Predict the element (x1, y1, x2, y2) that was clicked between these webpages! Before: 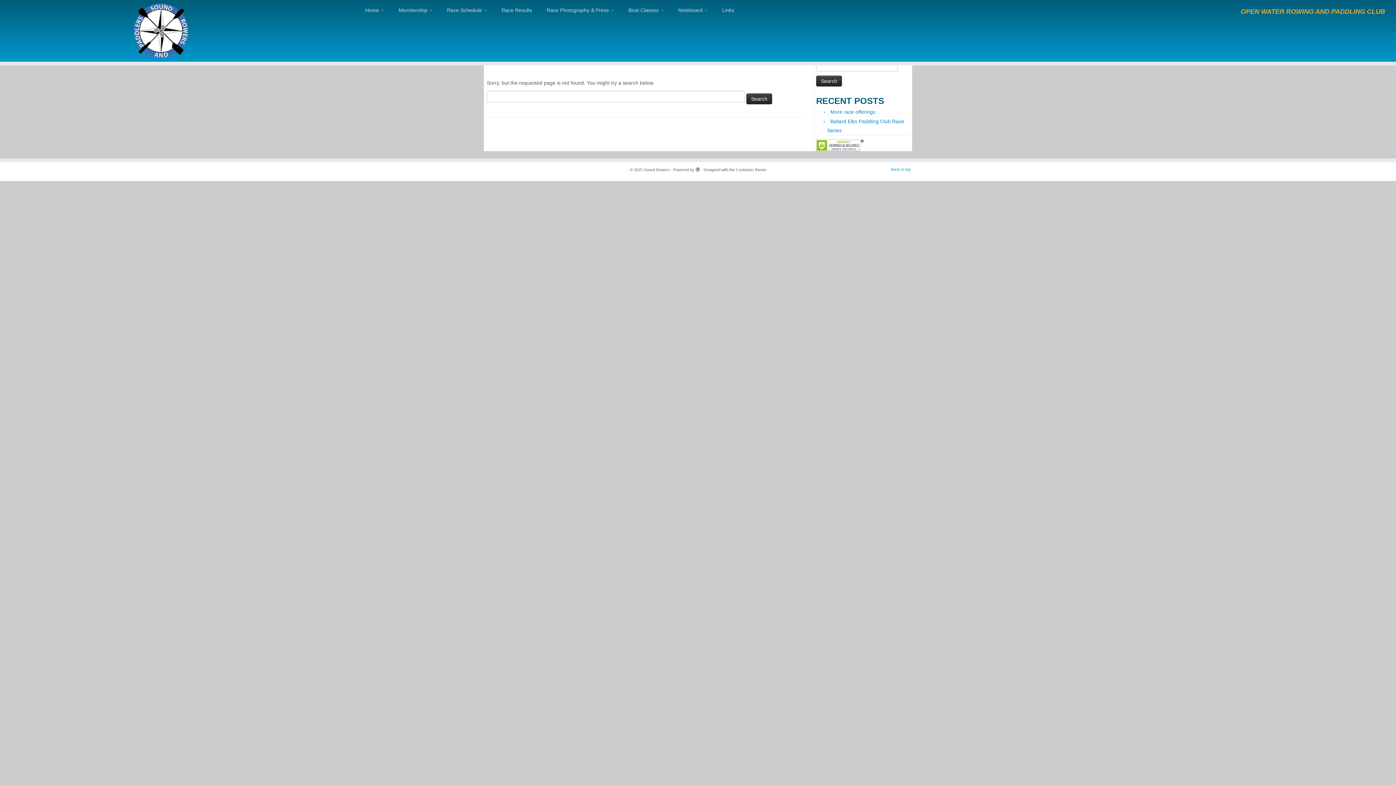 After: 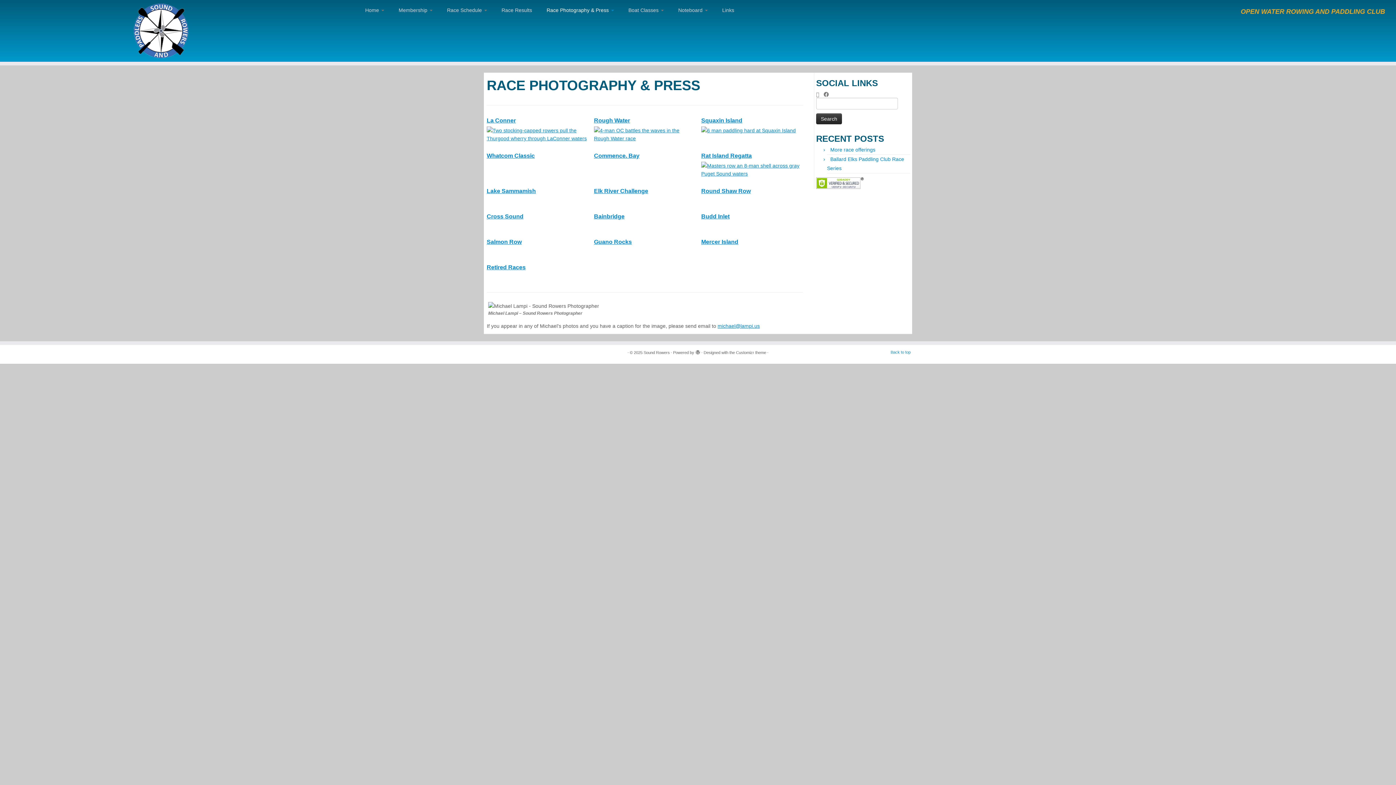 Action: bbox: (539, 4, 621, 16) label: Race Photography & Press 